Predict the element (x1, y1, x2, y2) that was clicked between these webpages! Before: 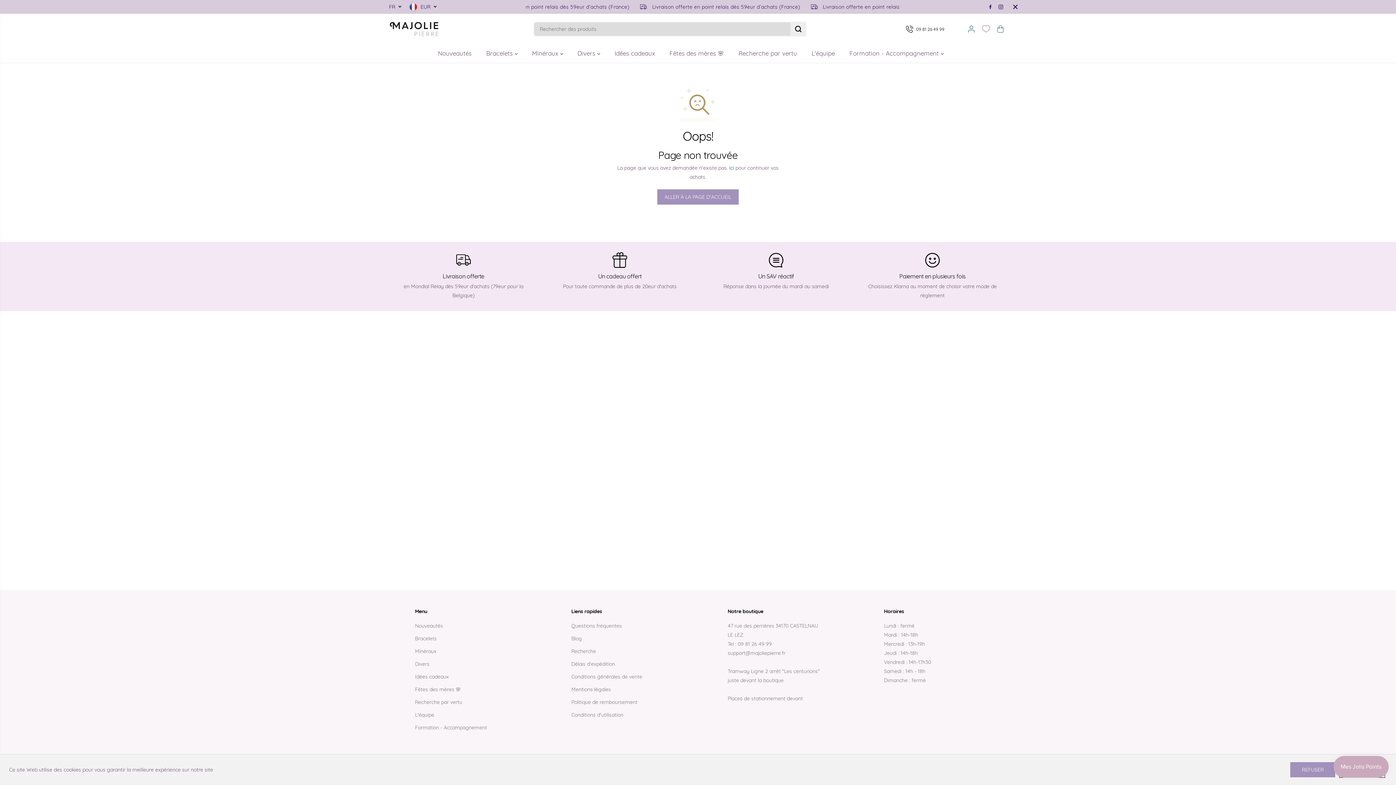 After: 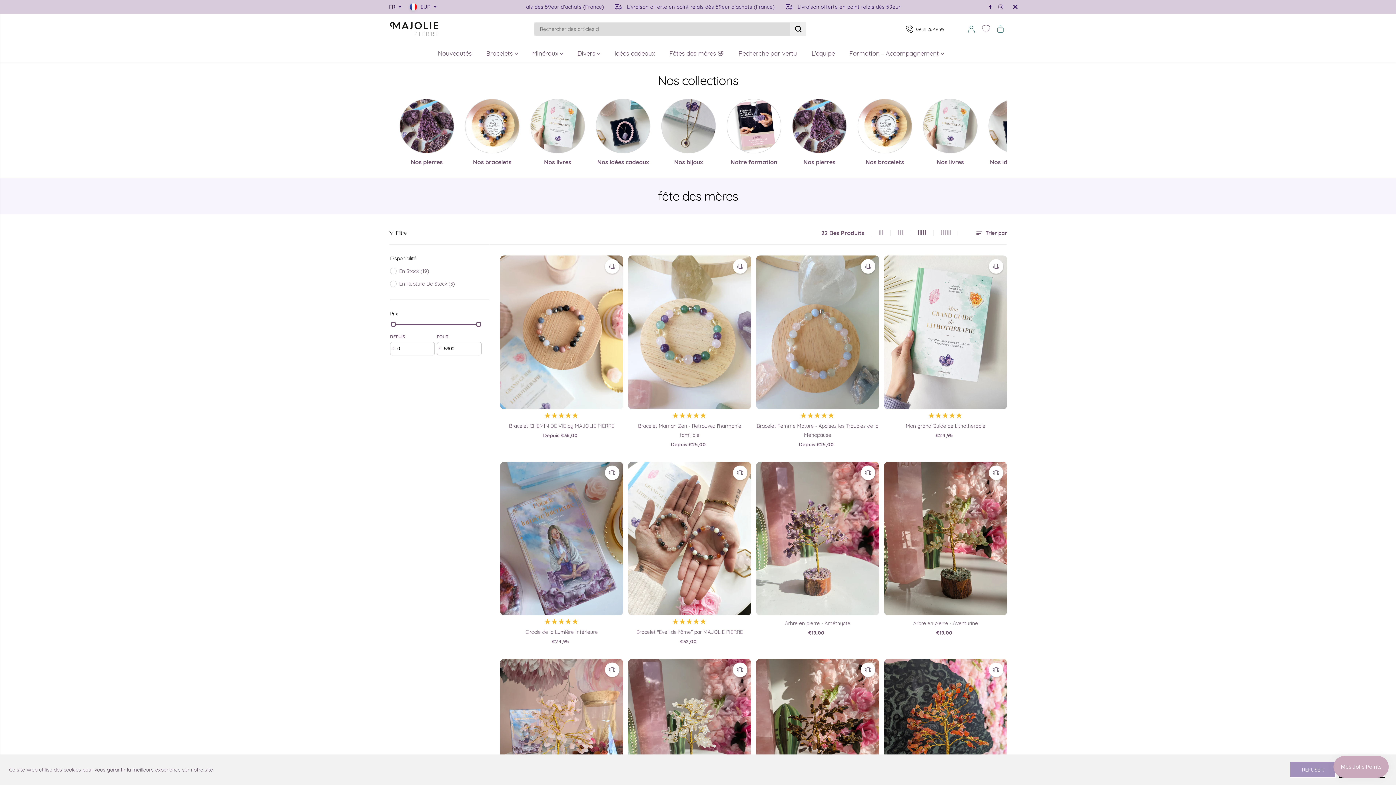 Action: label: Fêtes des mères 🌸 bbox: (415, 685, 460, 694)